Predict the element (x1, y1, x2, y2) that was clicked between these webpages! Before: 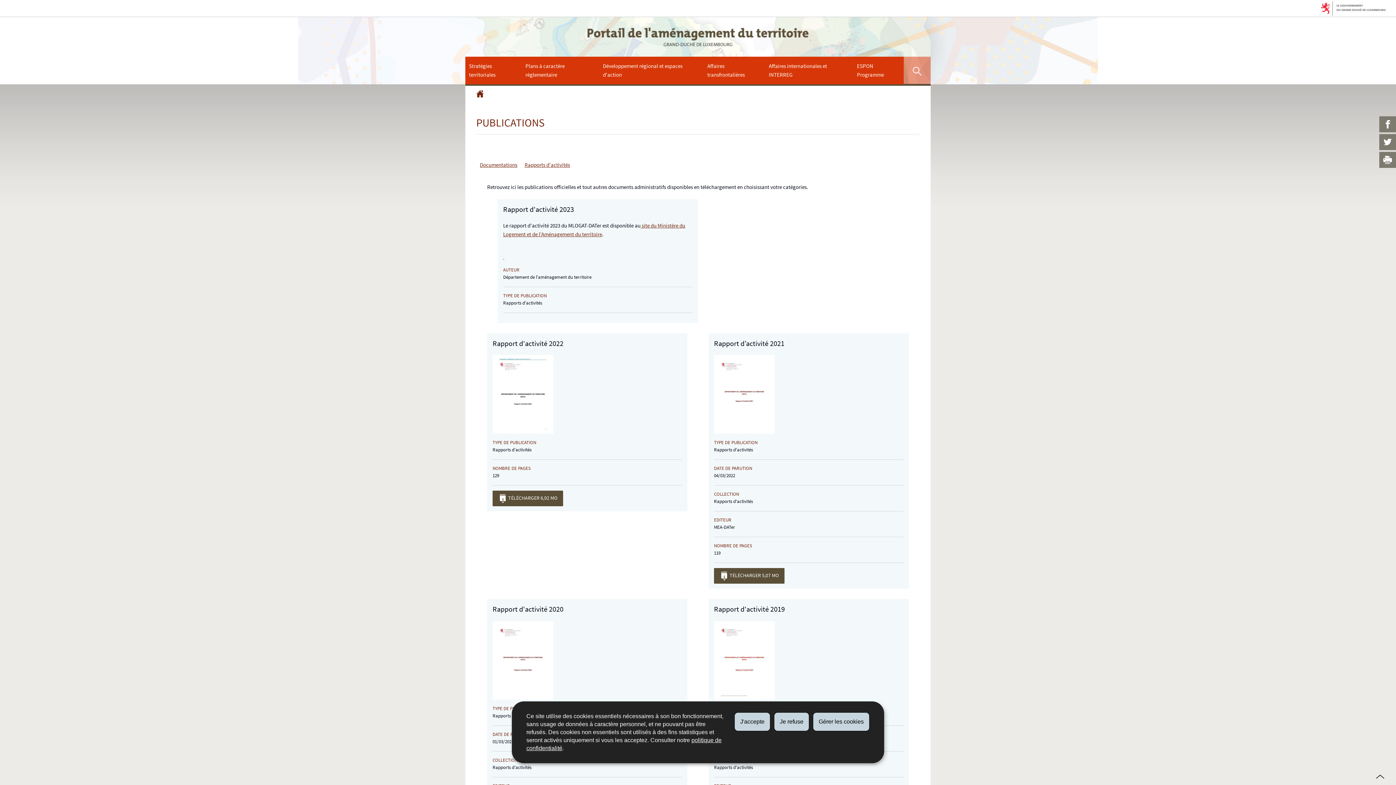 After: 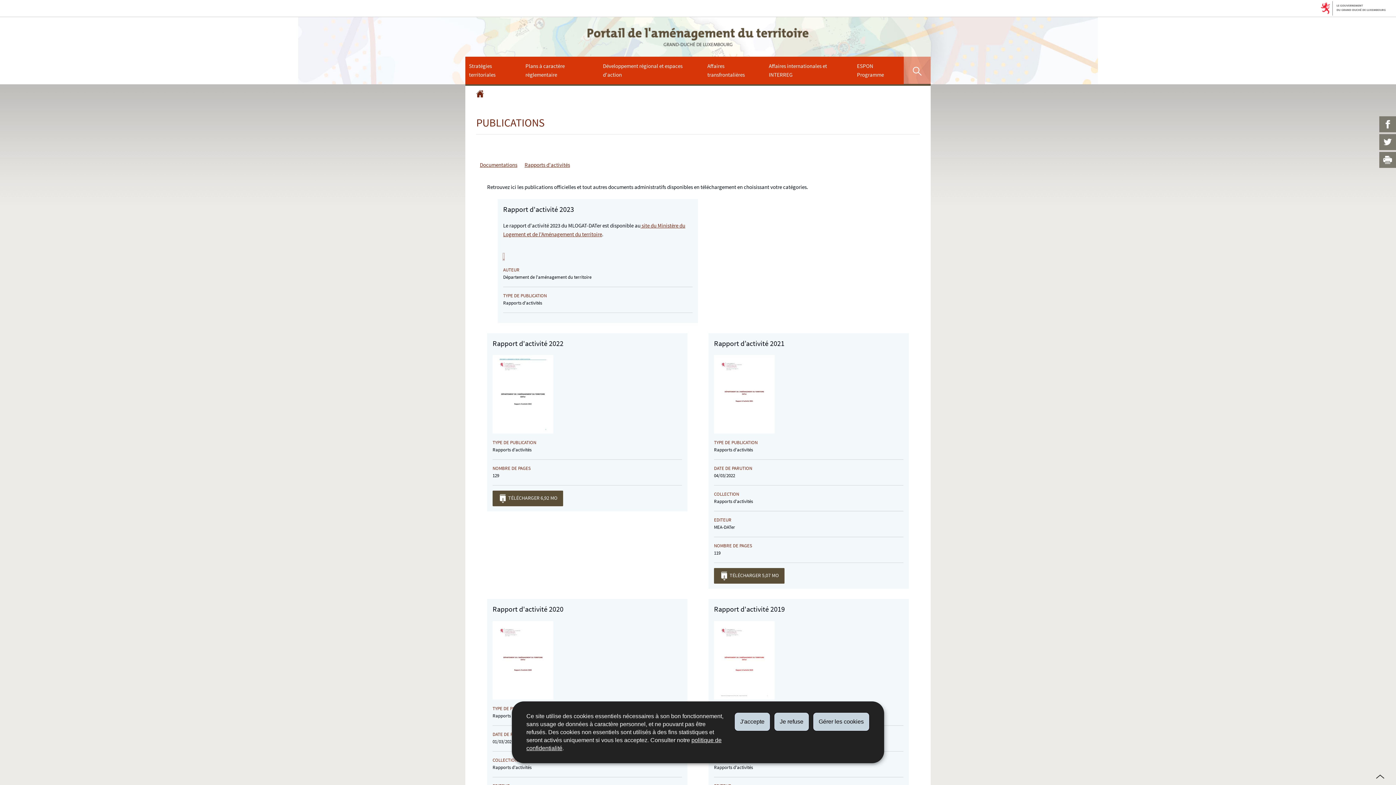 Action: bbox: (503, 253, 504, 260) label:  